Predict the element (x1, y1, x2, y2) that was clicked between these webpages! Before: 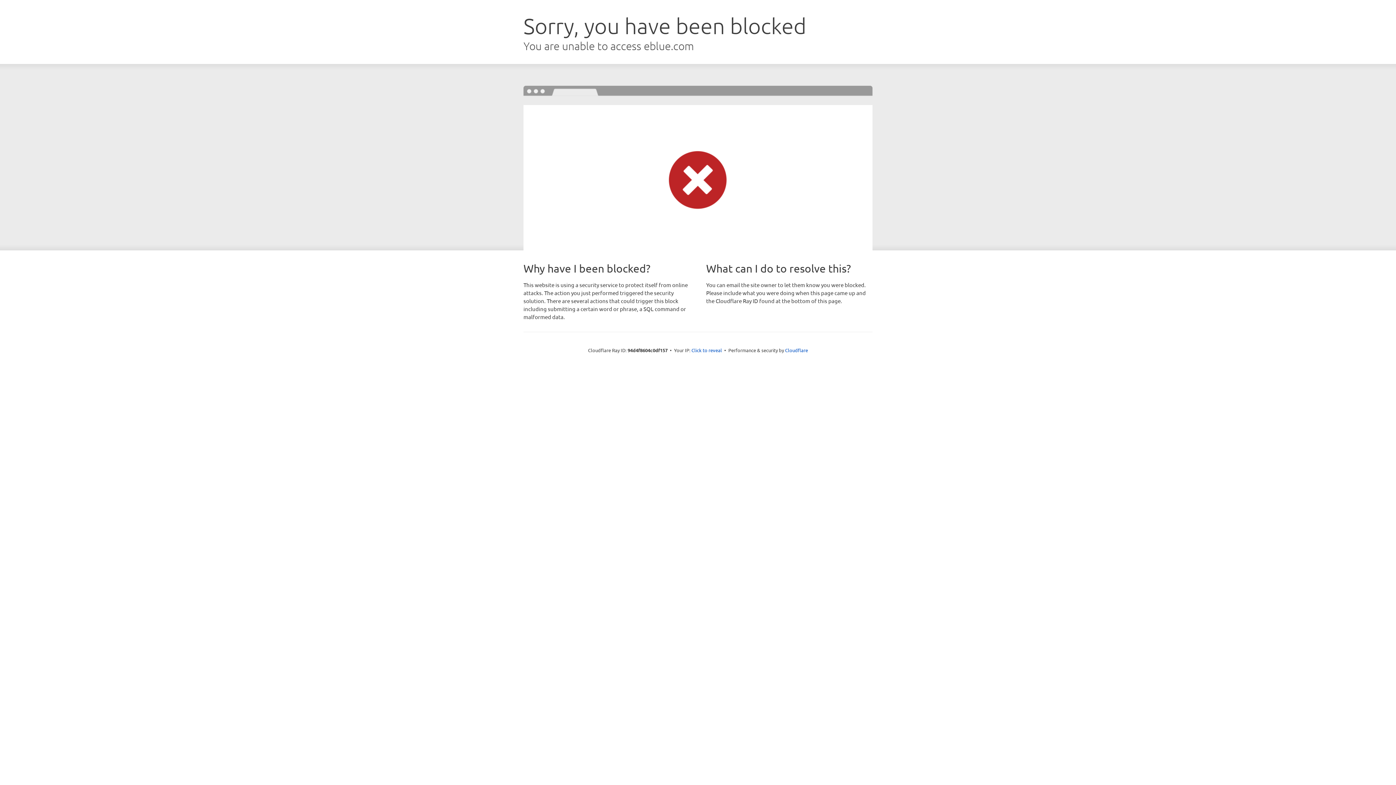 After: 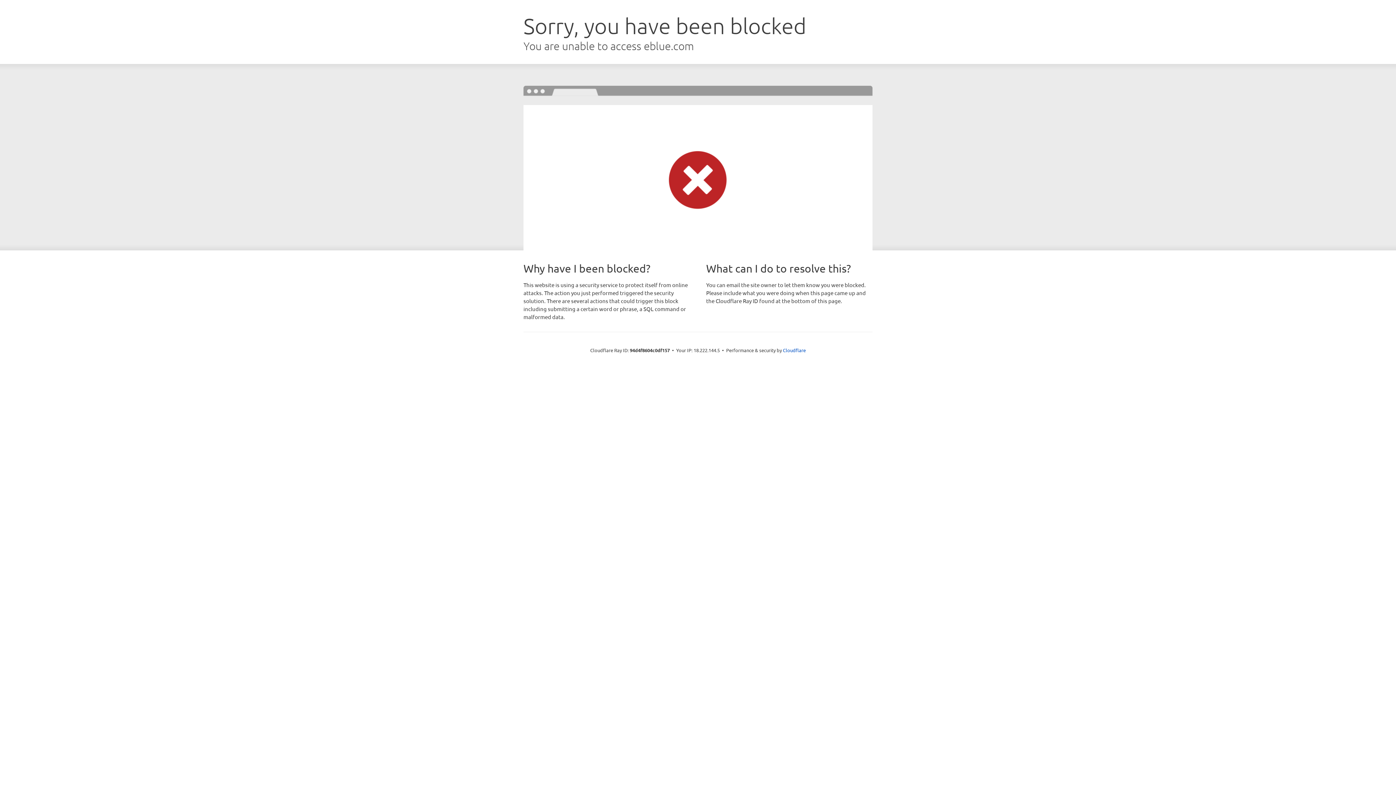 Action: bbox: (691, 346, 722, 353) label: Click to reveal